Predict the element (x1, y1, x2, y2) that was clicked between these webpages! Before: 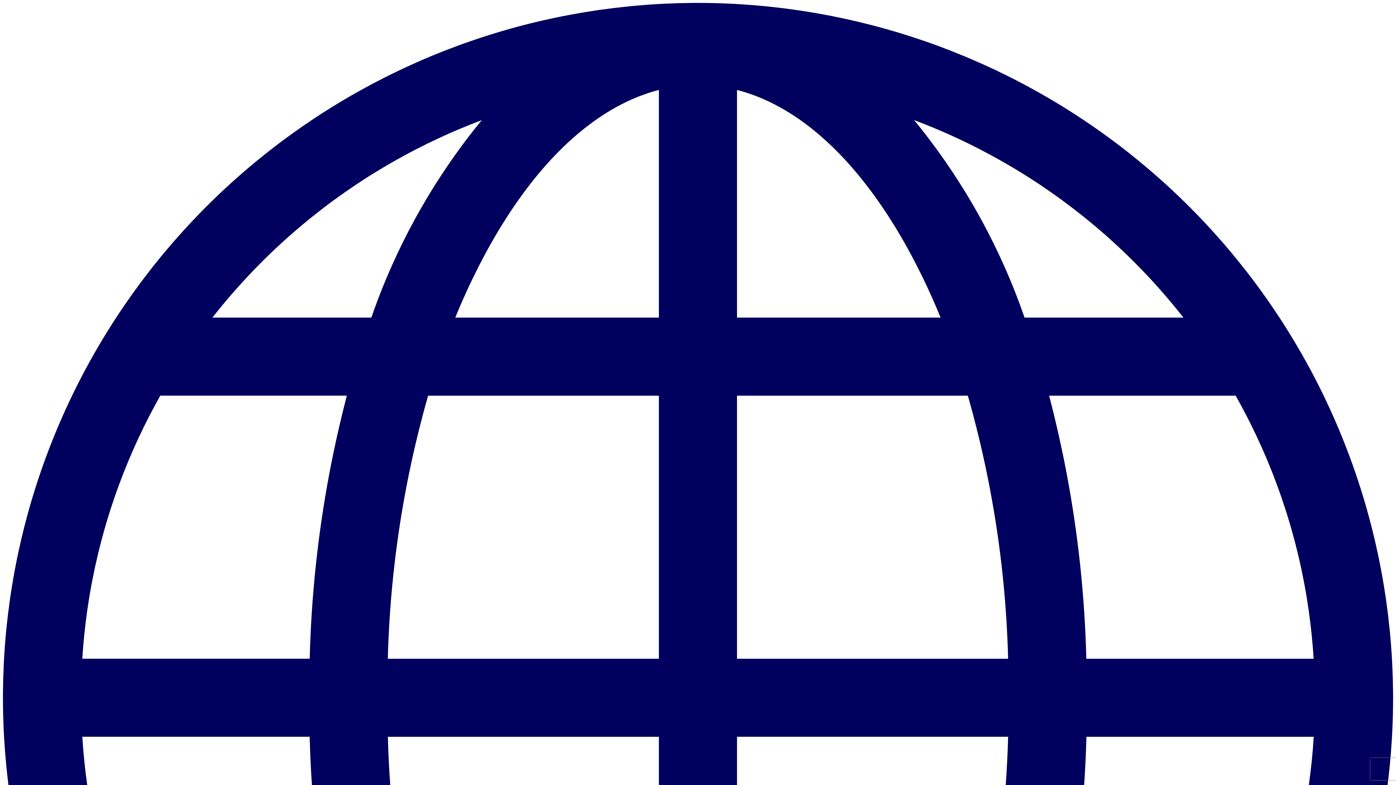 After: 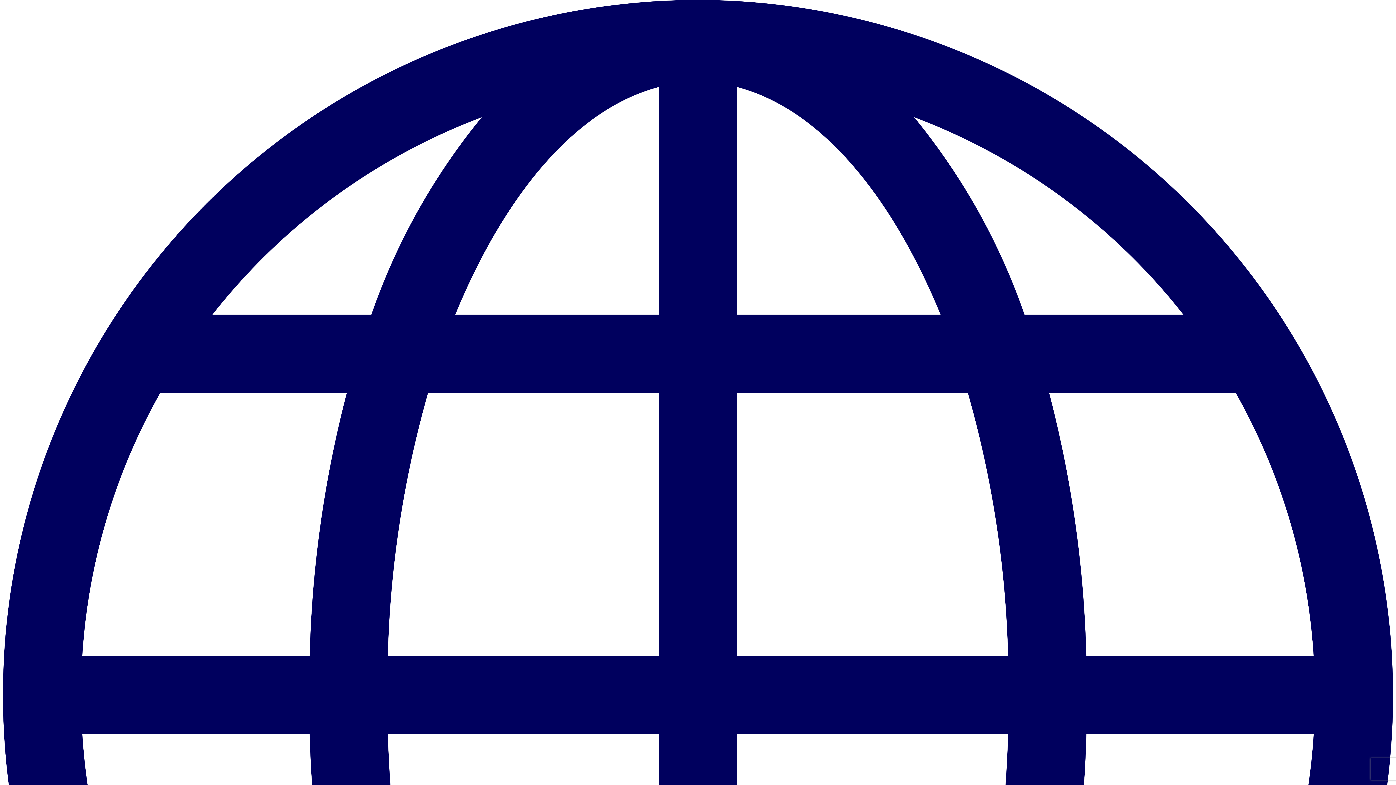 Action: label: Íslenska(ISK) bbox: (2, 2, 1393, 1401)